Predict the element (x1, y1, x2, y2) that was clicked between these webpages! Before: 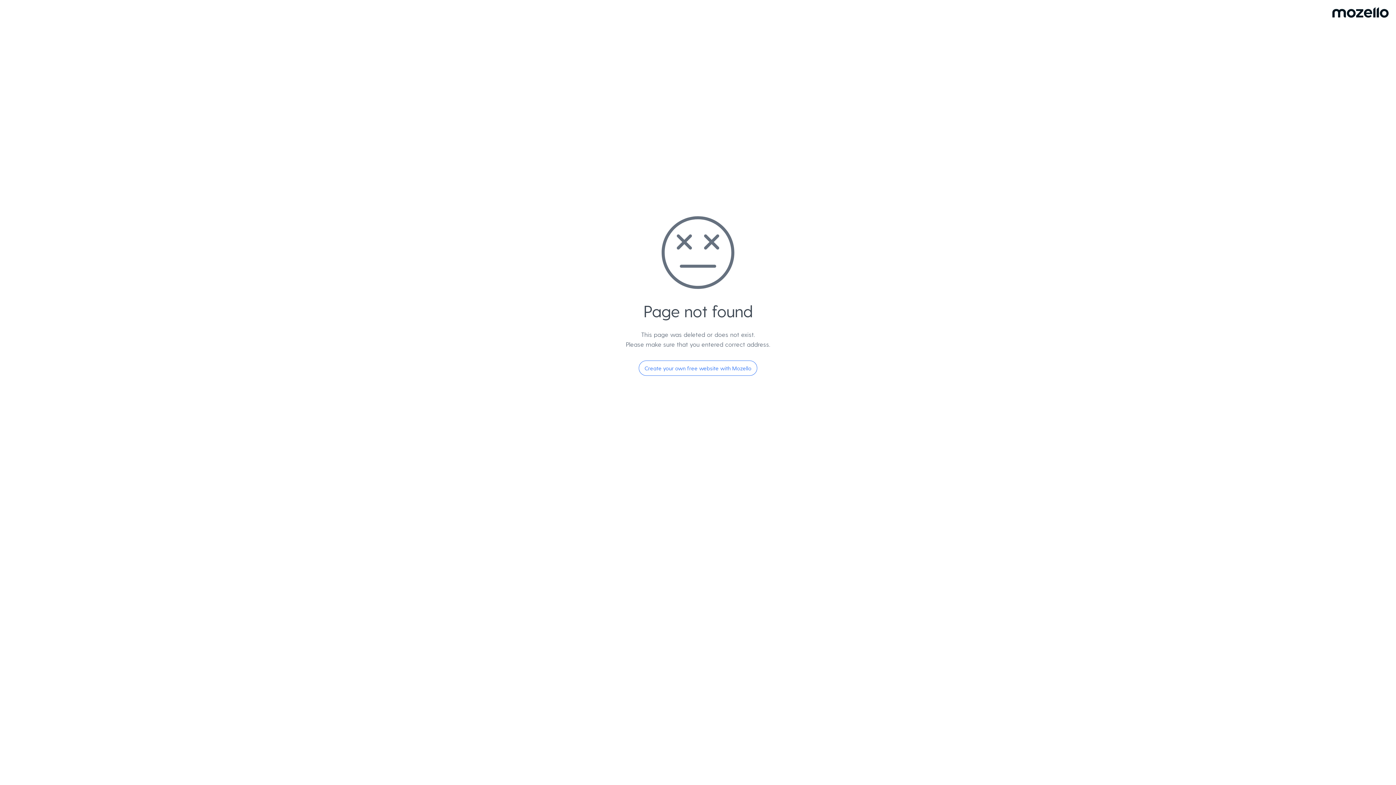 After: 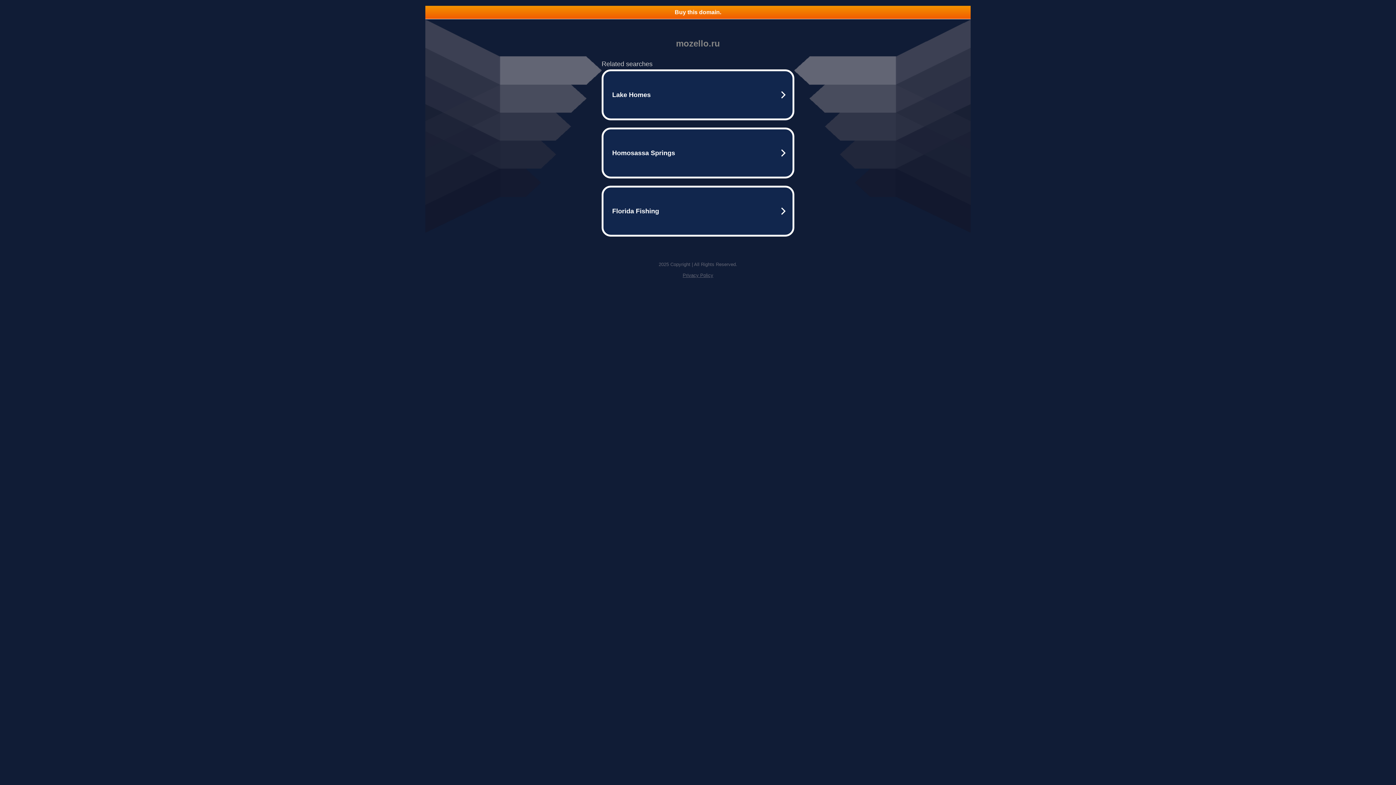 Action: label: Create your own free website with Mozello bbox: (638, 360, 757, 376)